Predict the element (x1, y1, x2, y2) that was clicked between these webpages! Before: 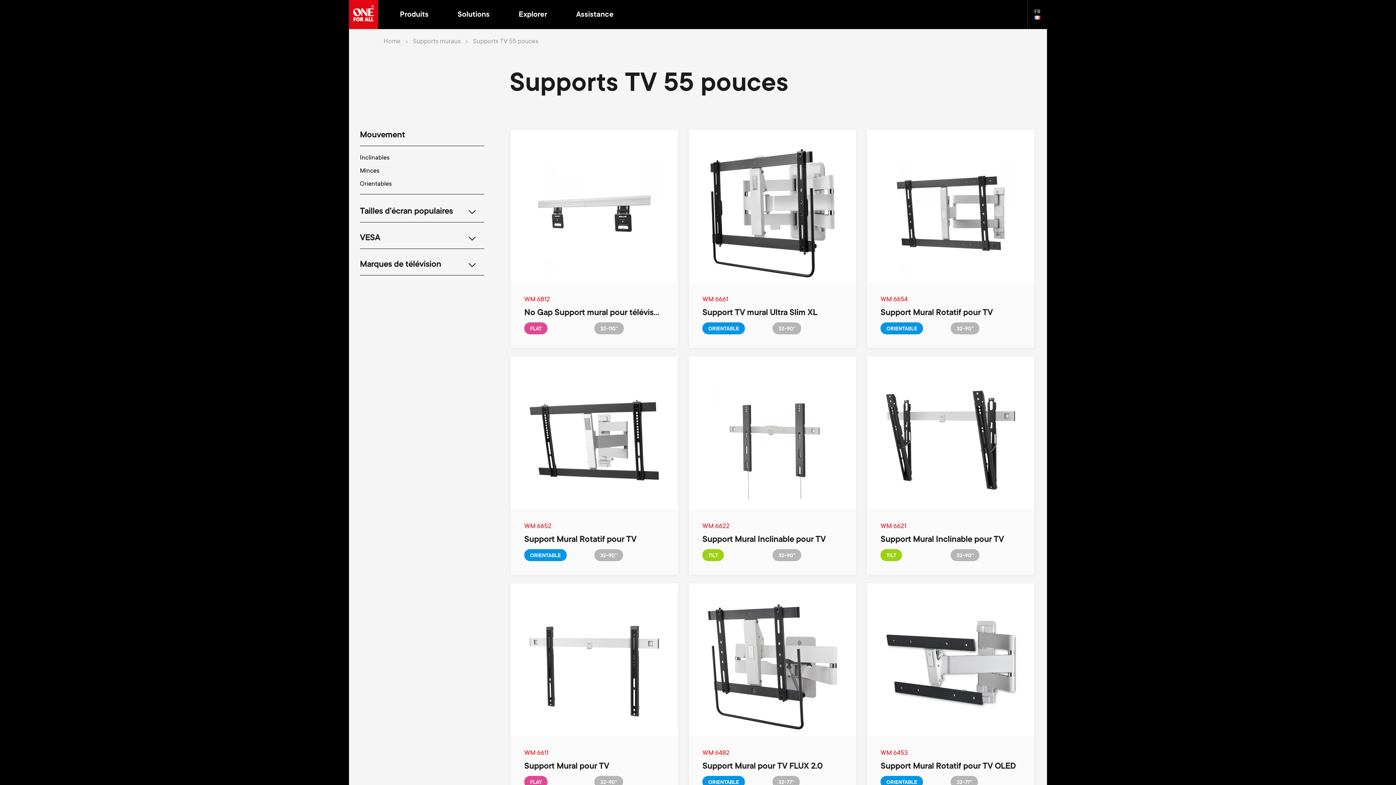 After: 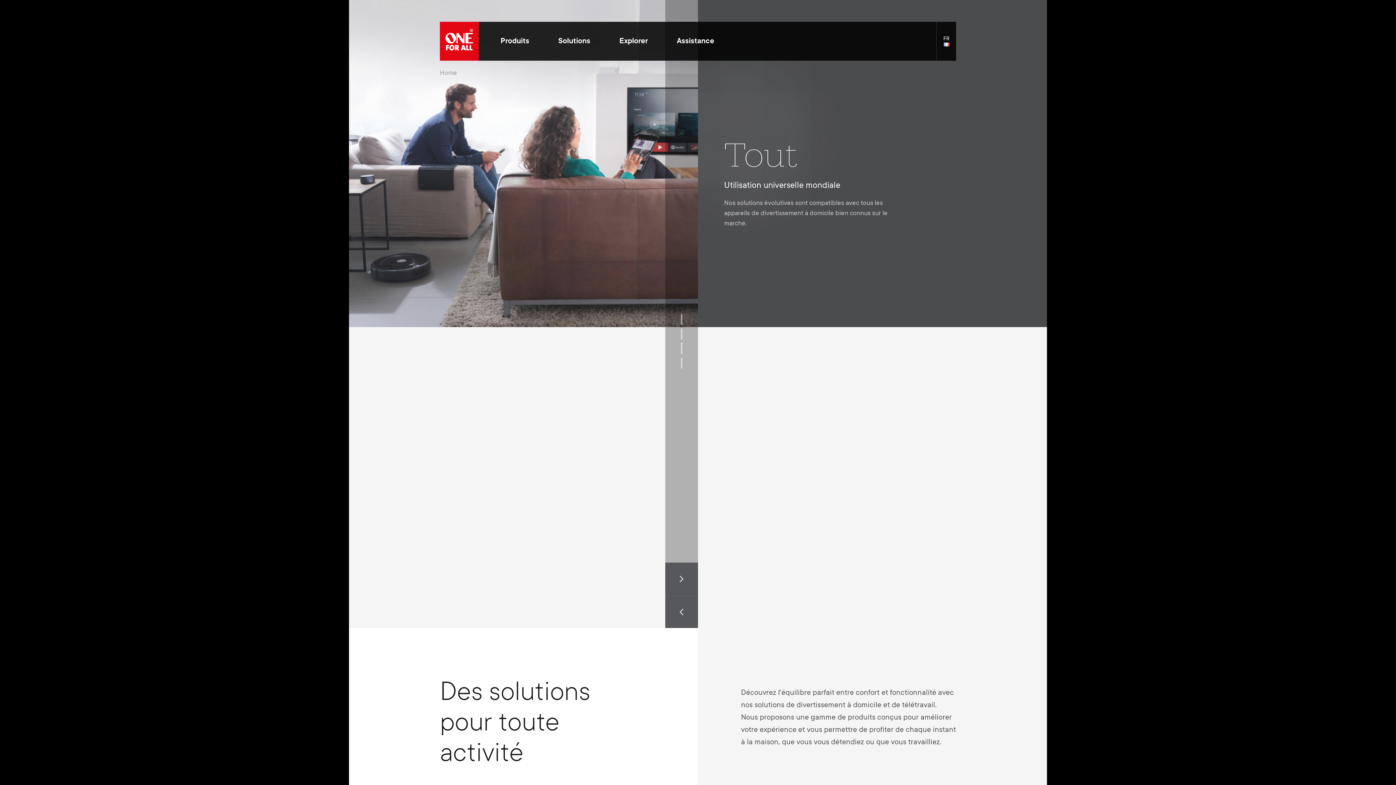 Action: bbox: (383, 37, 400, 46) label: Home